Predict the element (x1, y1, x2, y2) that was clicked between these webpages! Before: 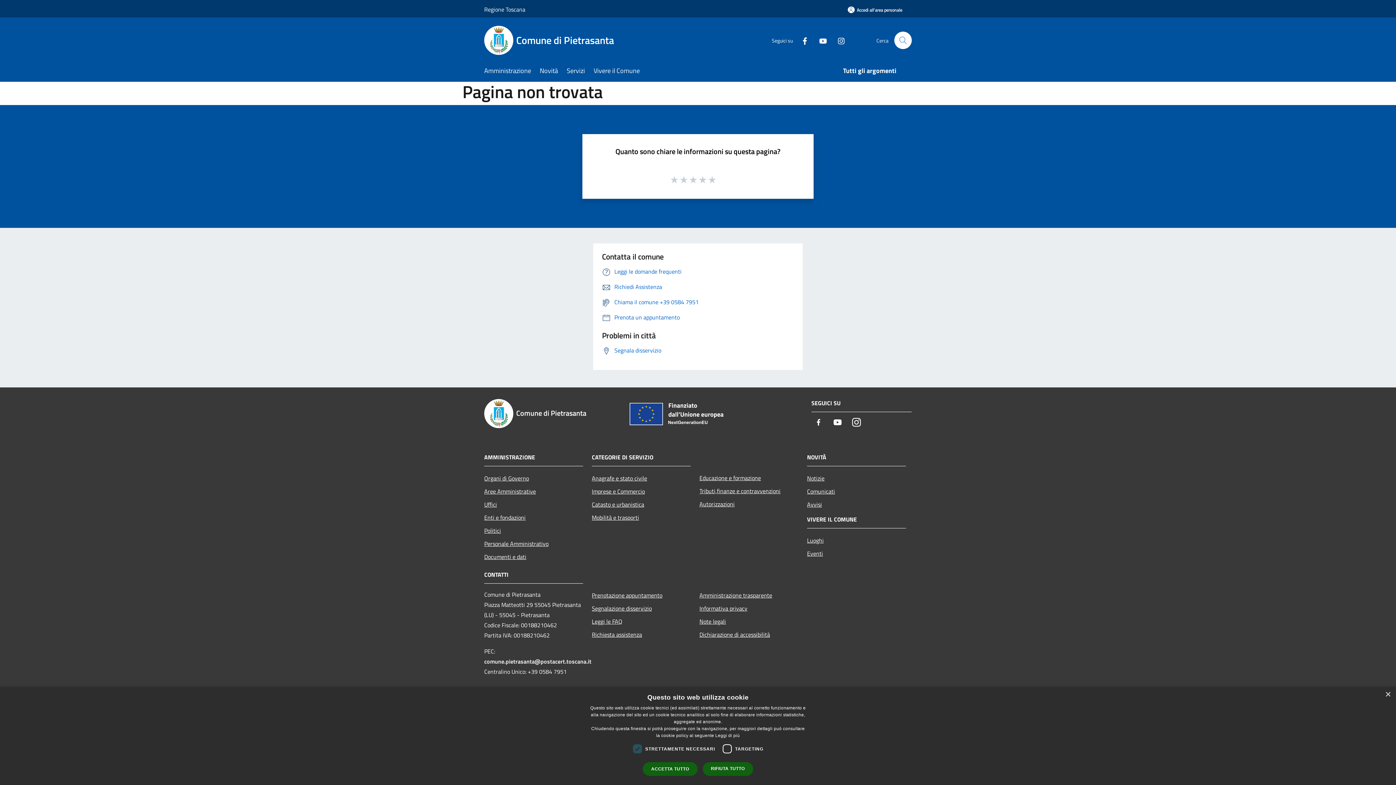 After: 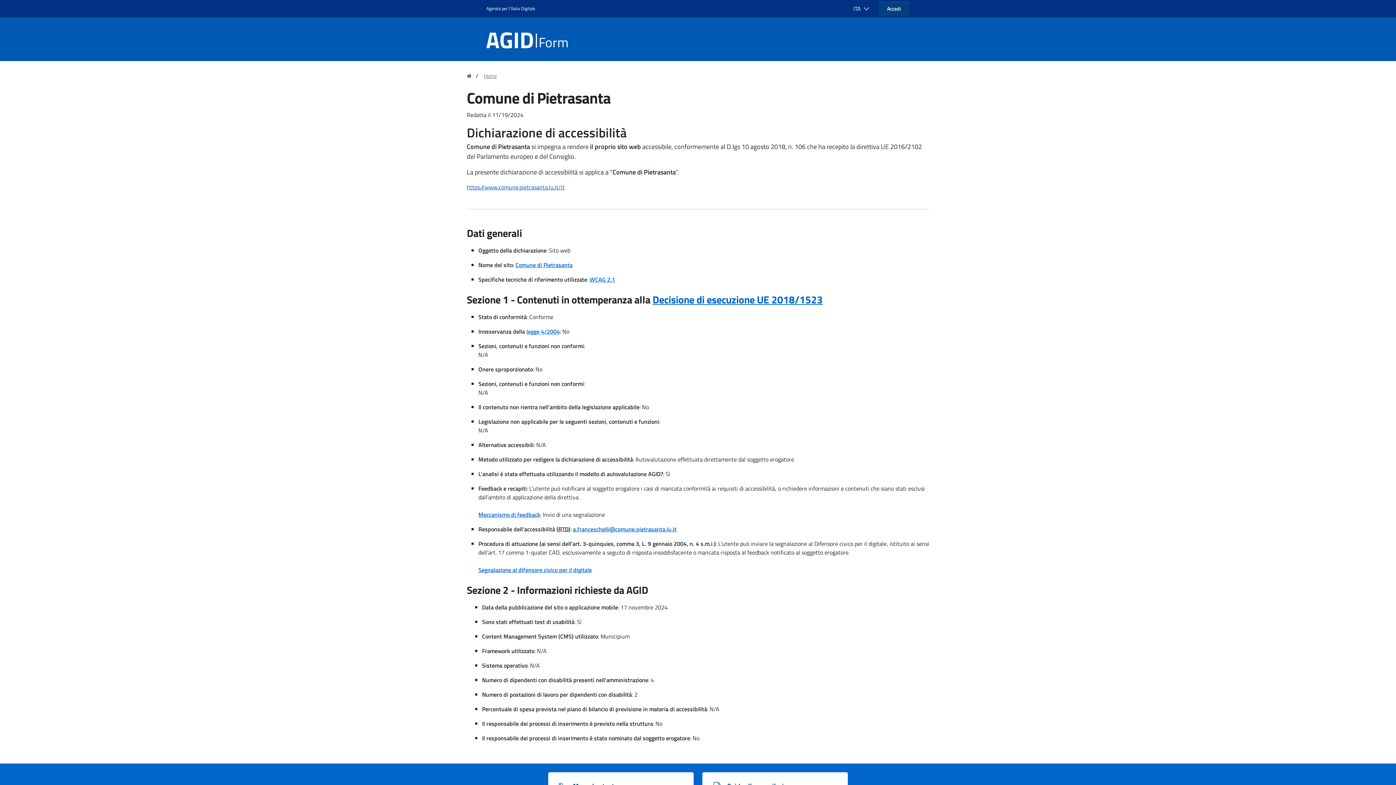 Action: label: Dichiarazione di accessibilità bbox: (699, 628, 798, 641)